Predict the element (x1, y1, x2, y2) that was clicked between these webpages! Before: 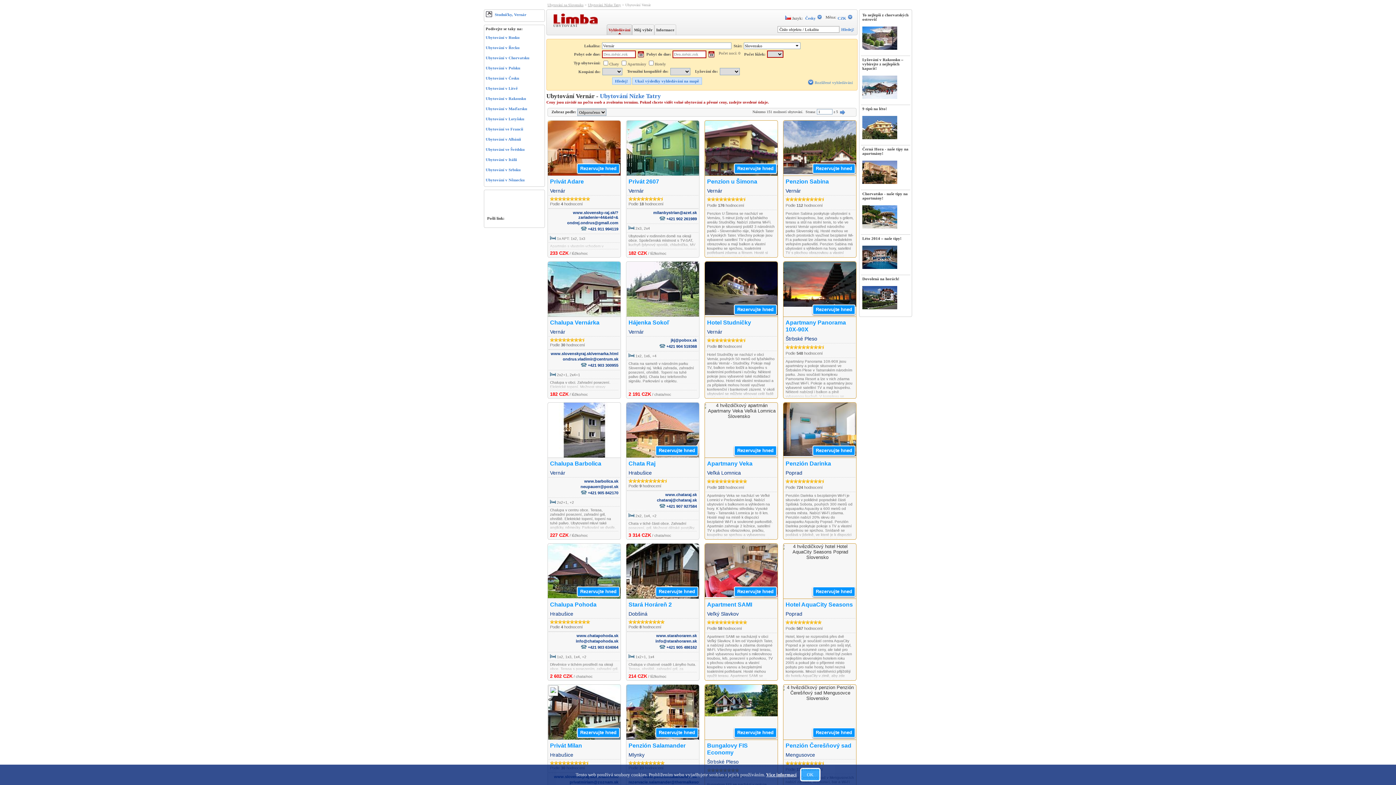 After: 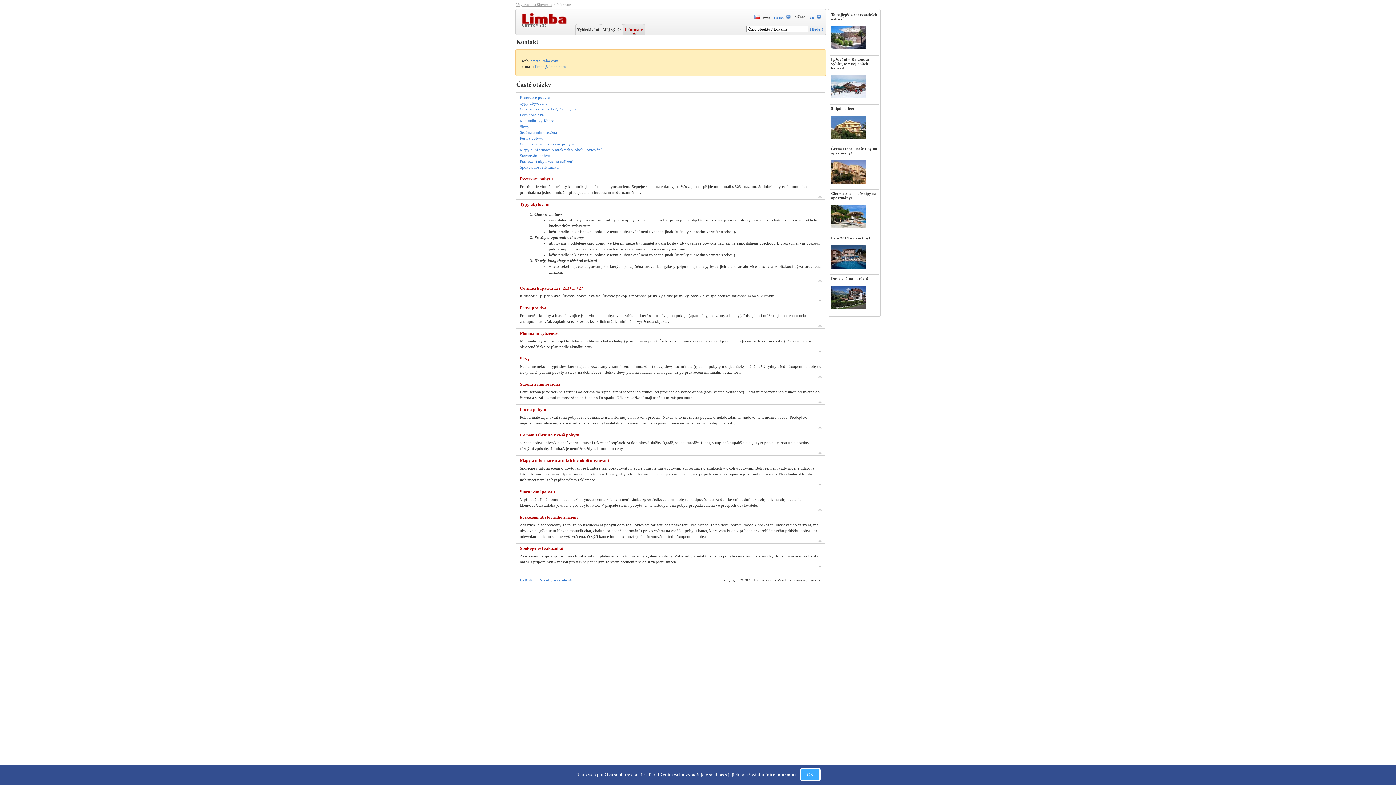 Action: bbox: (654, 24, 676, 34) label: Informace